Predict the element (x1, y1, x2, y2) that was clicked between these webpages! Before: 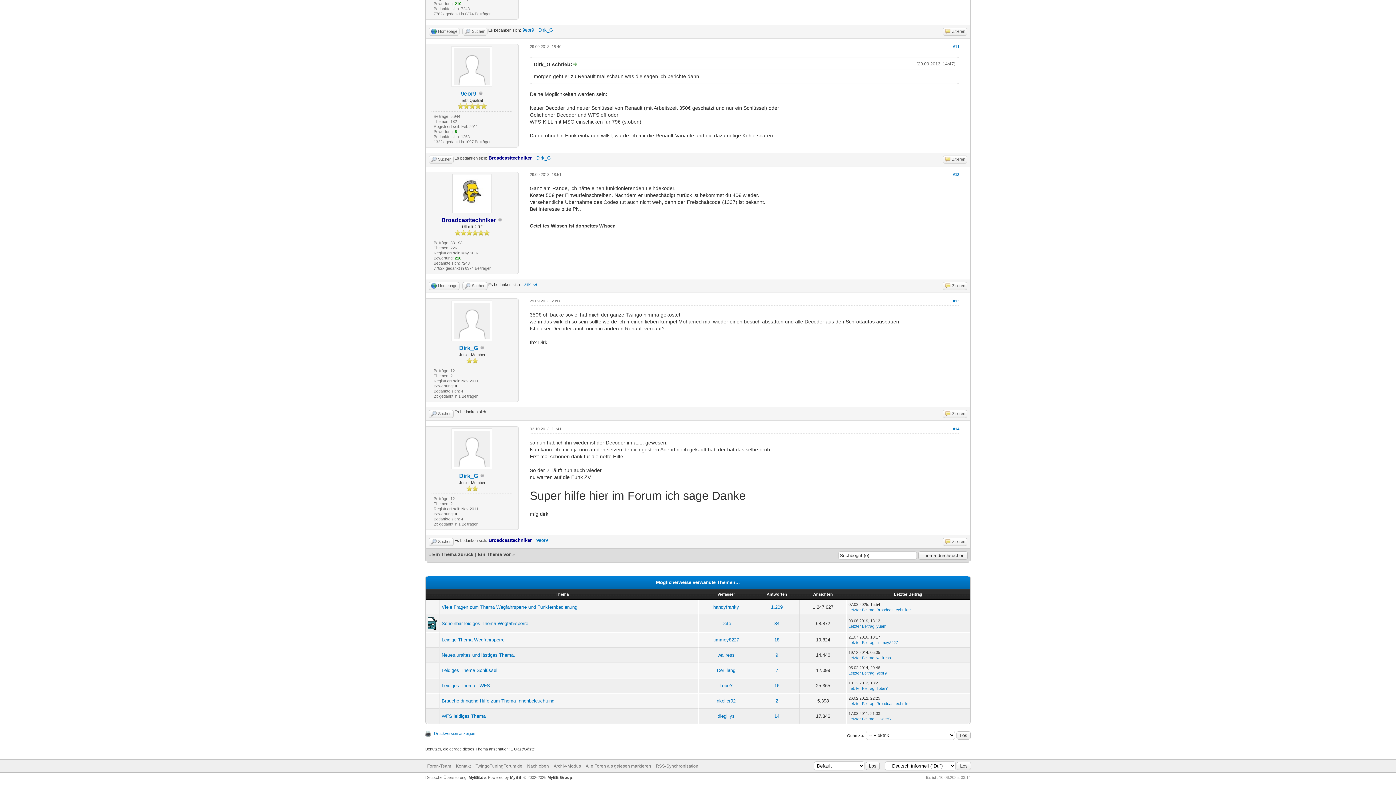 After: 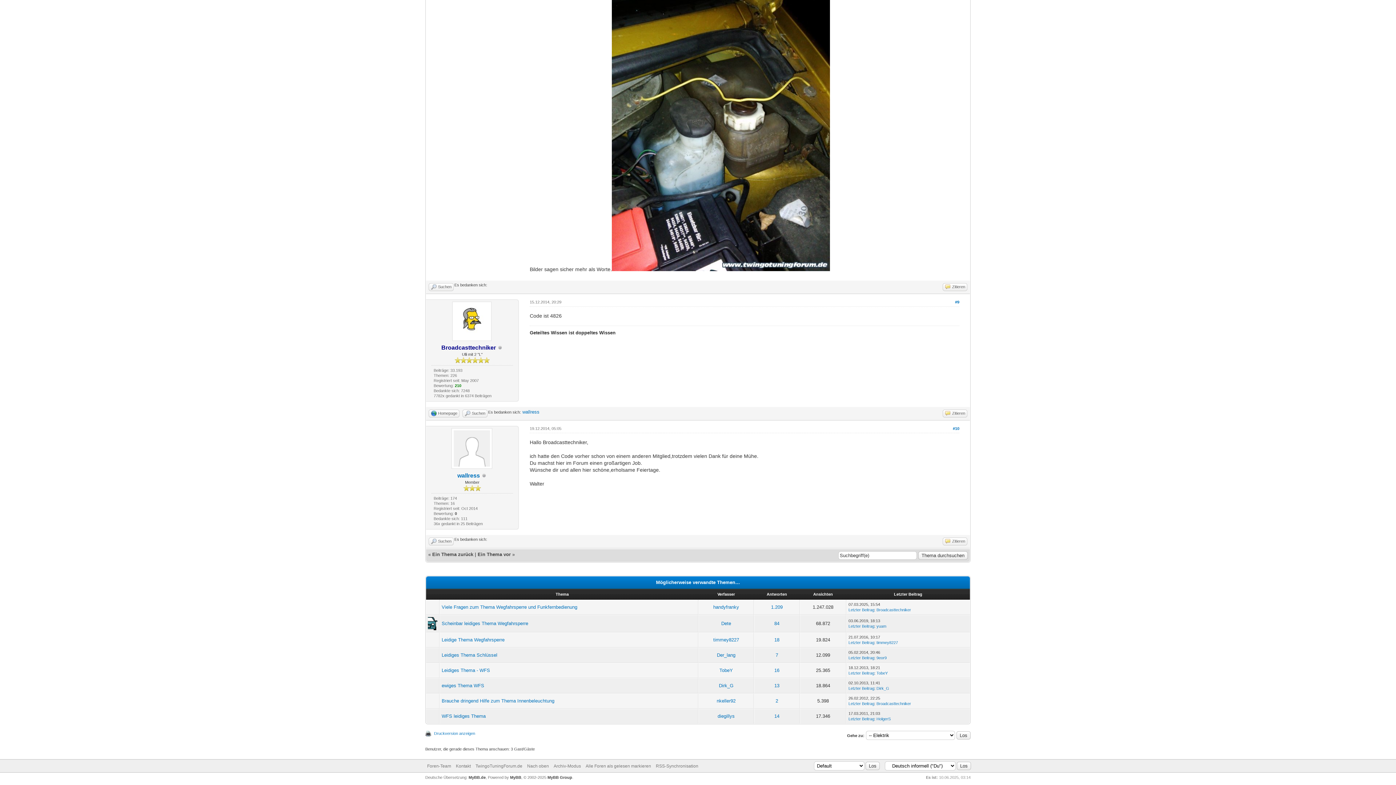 Action: label: Letzter Beitrag bbox: (848, 655, 874, 660)